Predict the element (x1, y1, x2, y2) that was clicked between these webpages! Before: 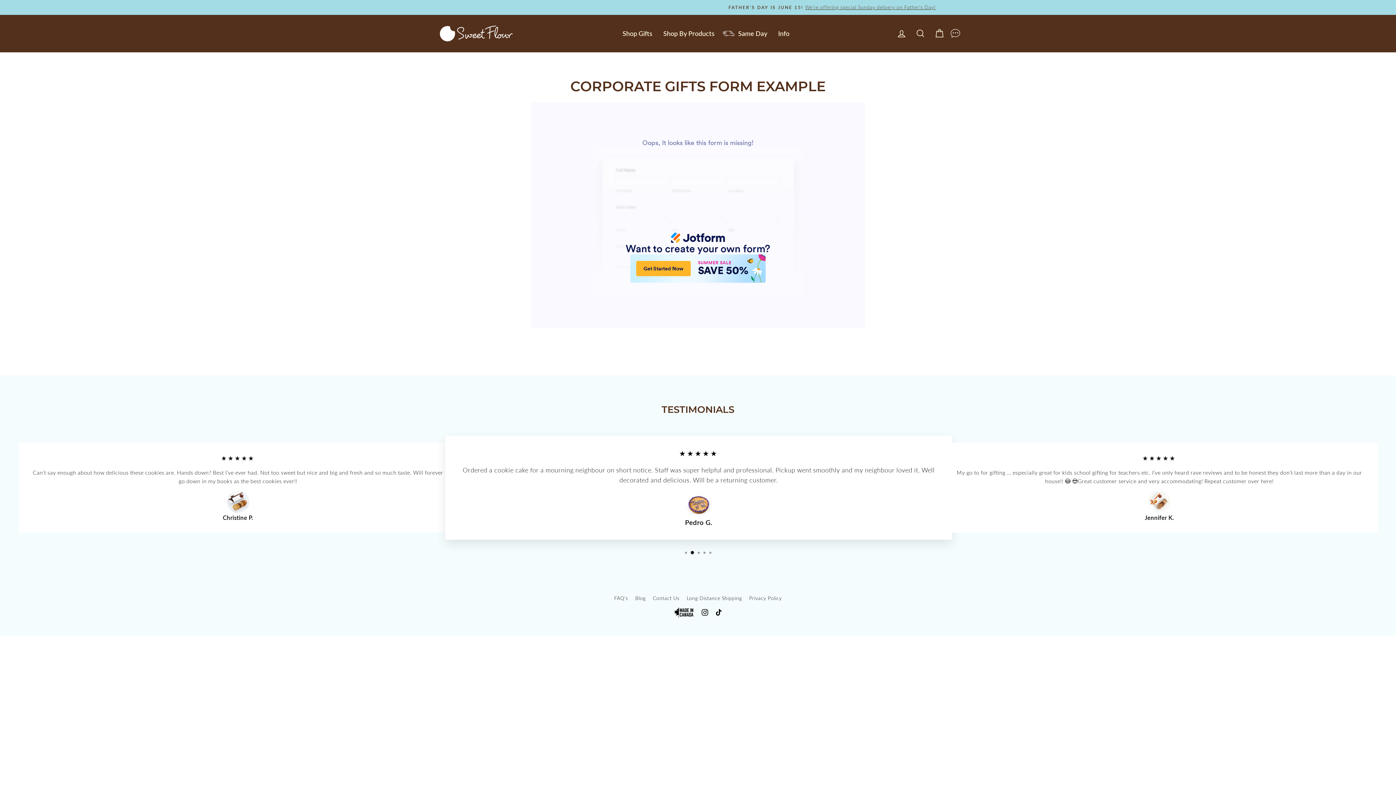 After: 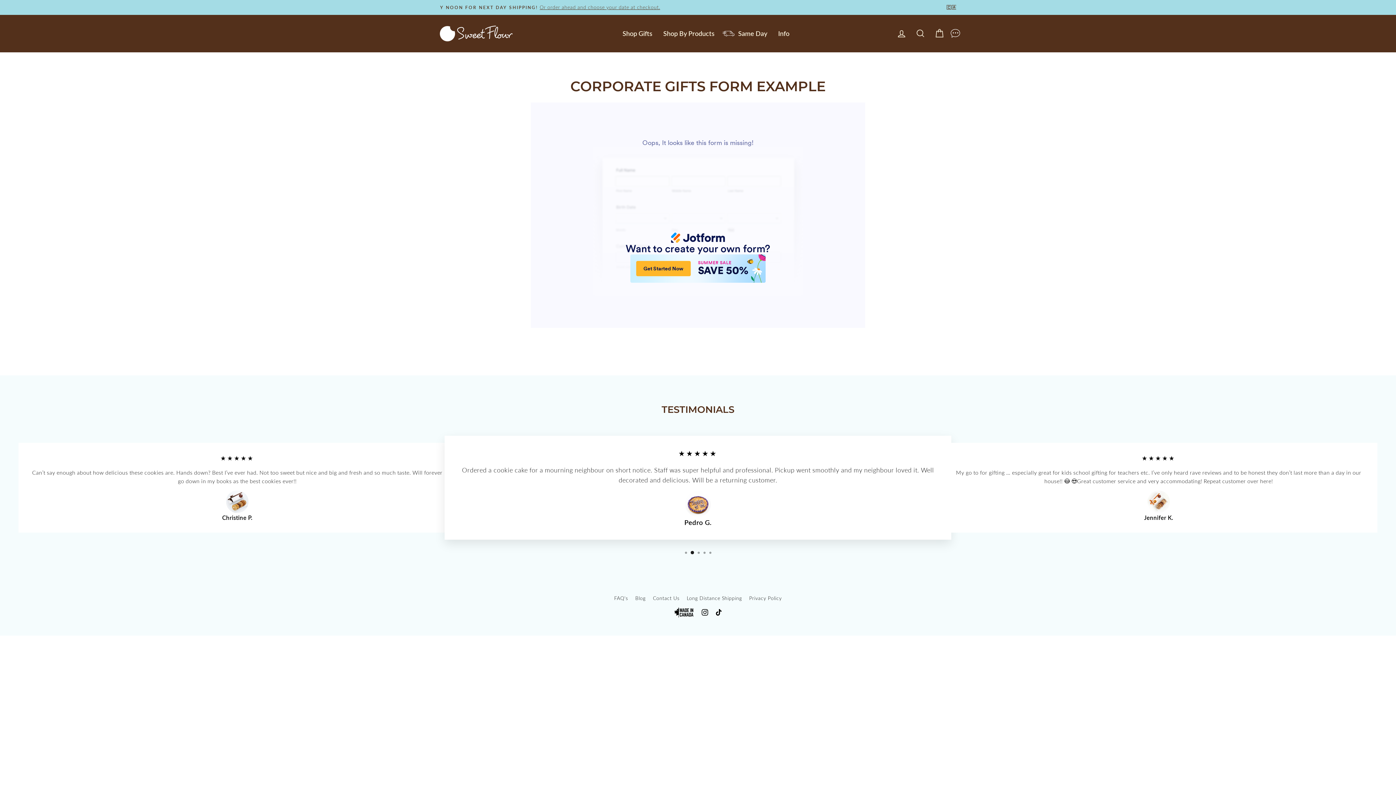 Action: bbox: (950, 29, 960, 36)